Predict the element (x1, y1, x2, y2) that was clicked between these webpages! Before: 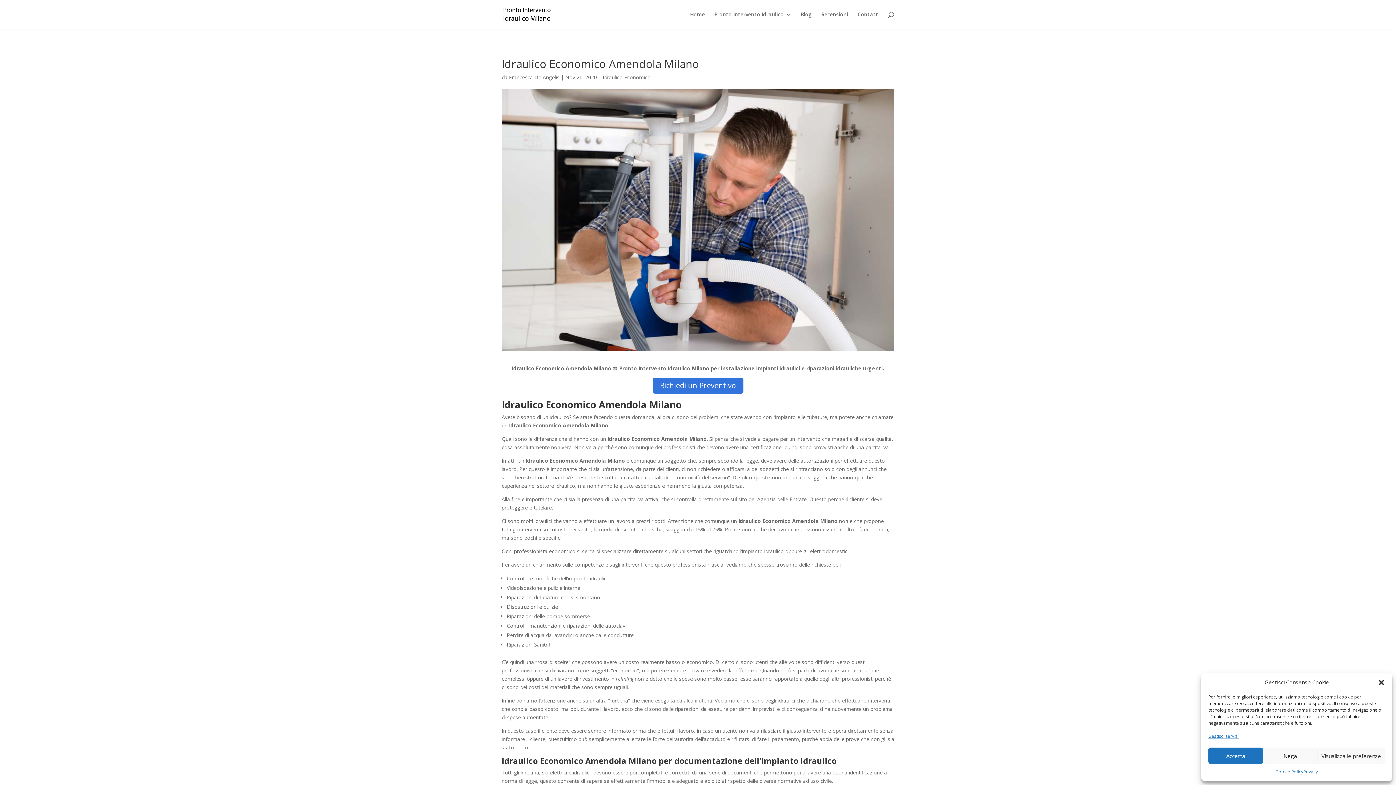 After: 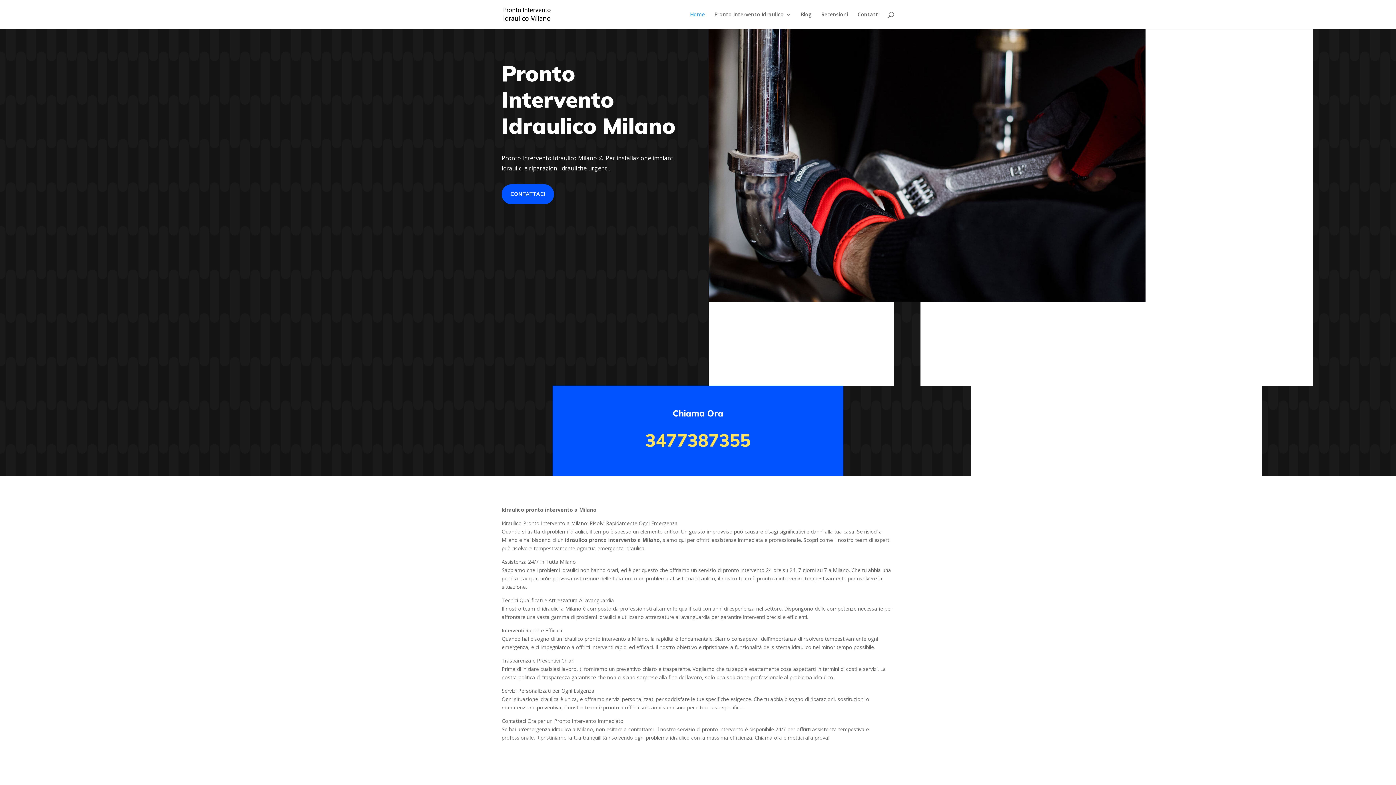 Action: bbox: (503, 10, 550, 17)